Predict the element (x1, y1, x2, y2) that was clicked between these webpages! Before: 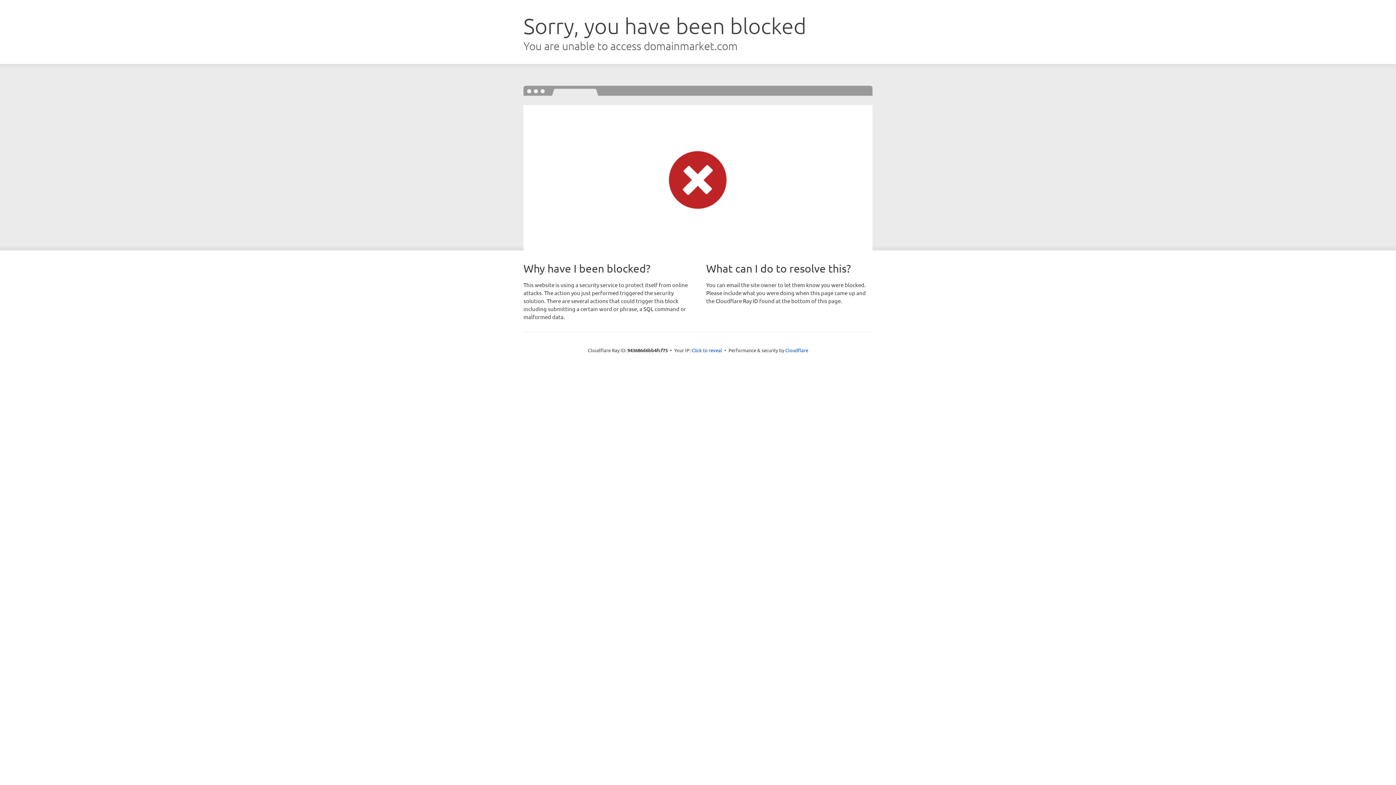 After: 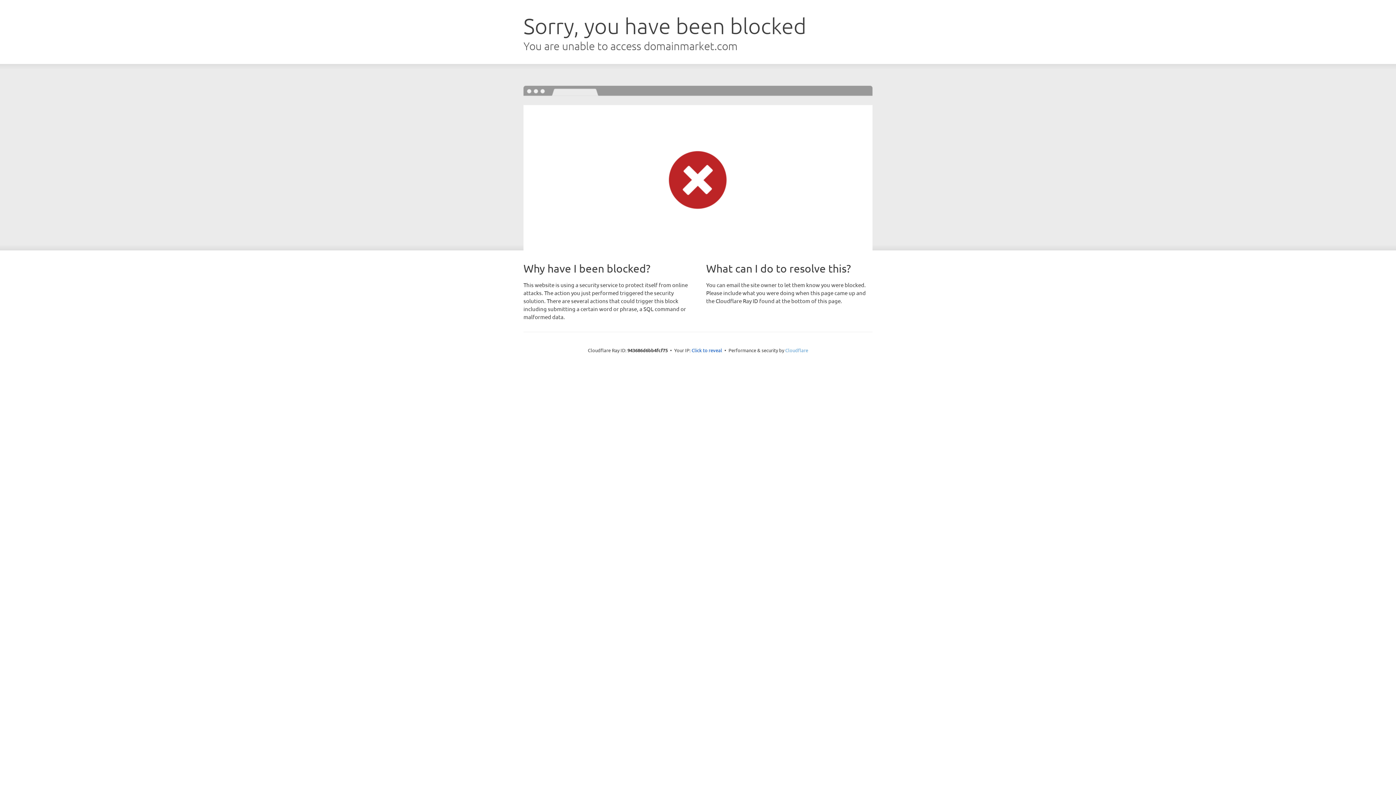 Action: bbox: (785, 347, 808, 353) label: Cloudflare